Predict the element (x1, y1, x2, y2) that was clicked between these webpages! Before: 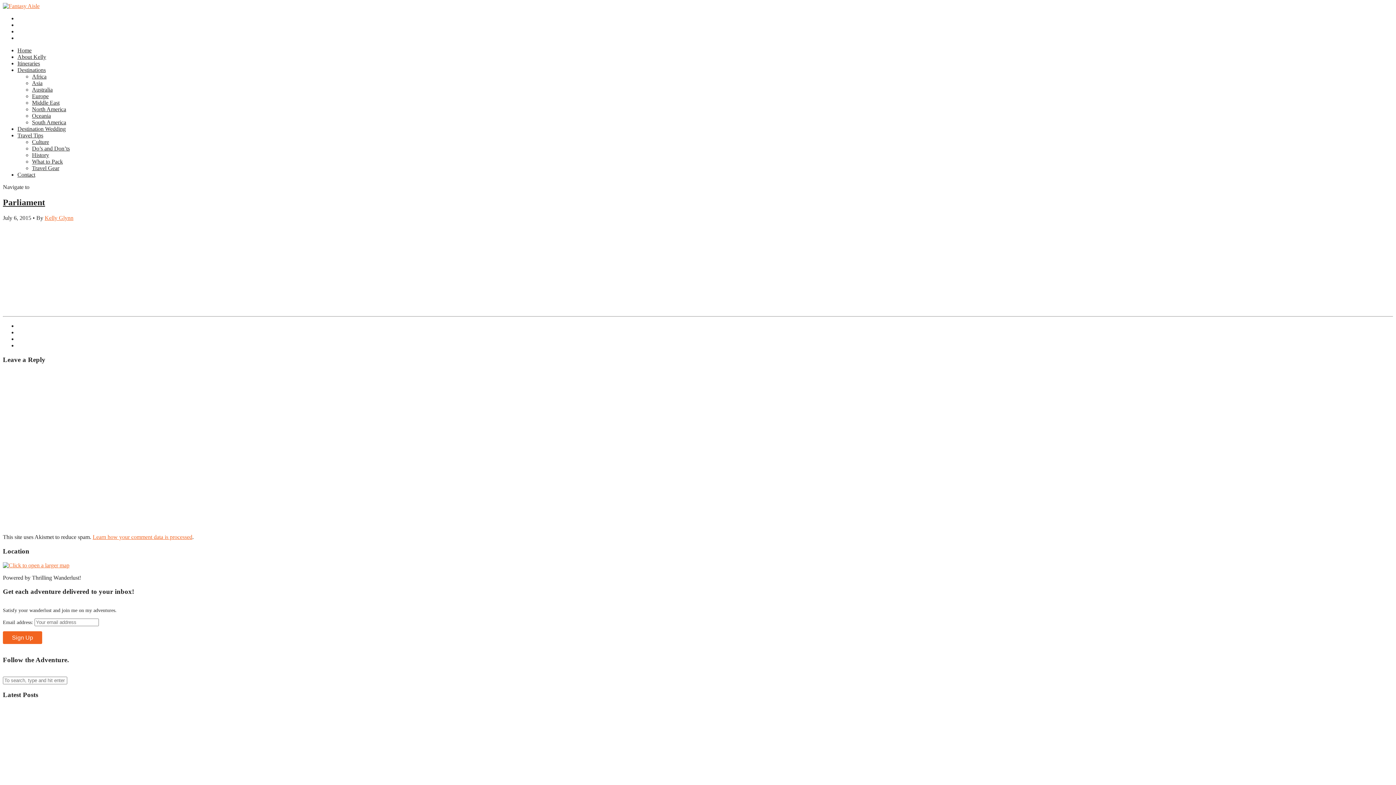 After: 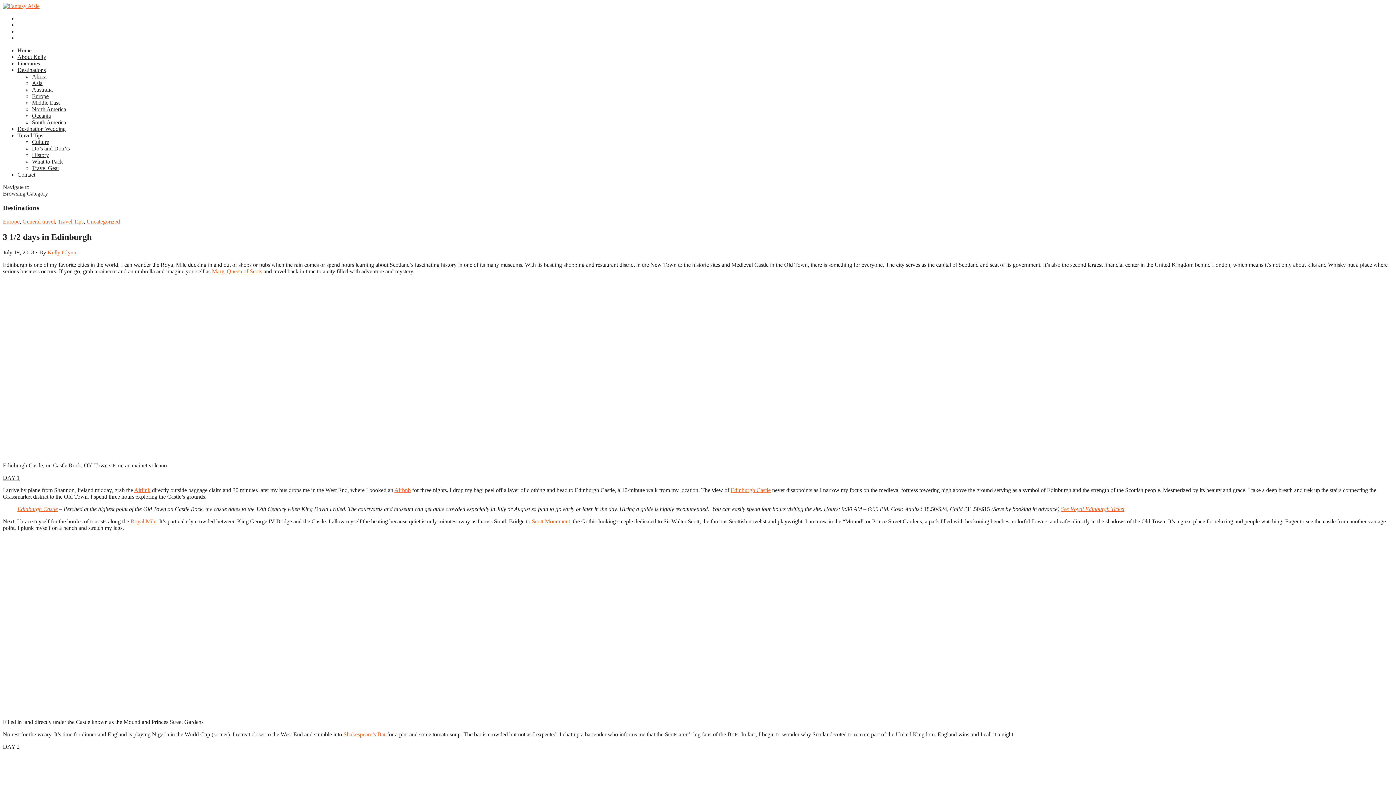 Action: bbox: (17, 66, 45, 73) label: Destinations